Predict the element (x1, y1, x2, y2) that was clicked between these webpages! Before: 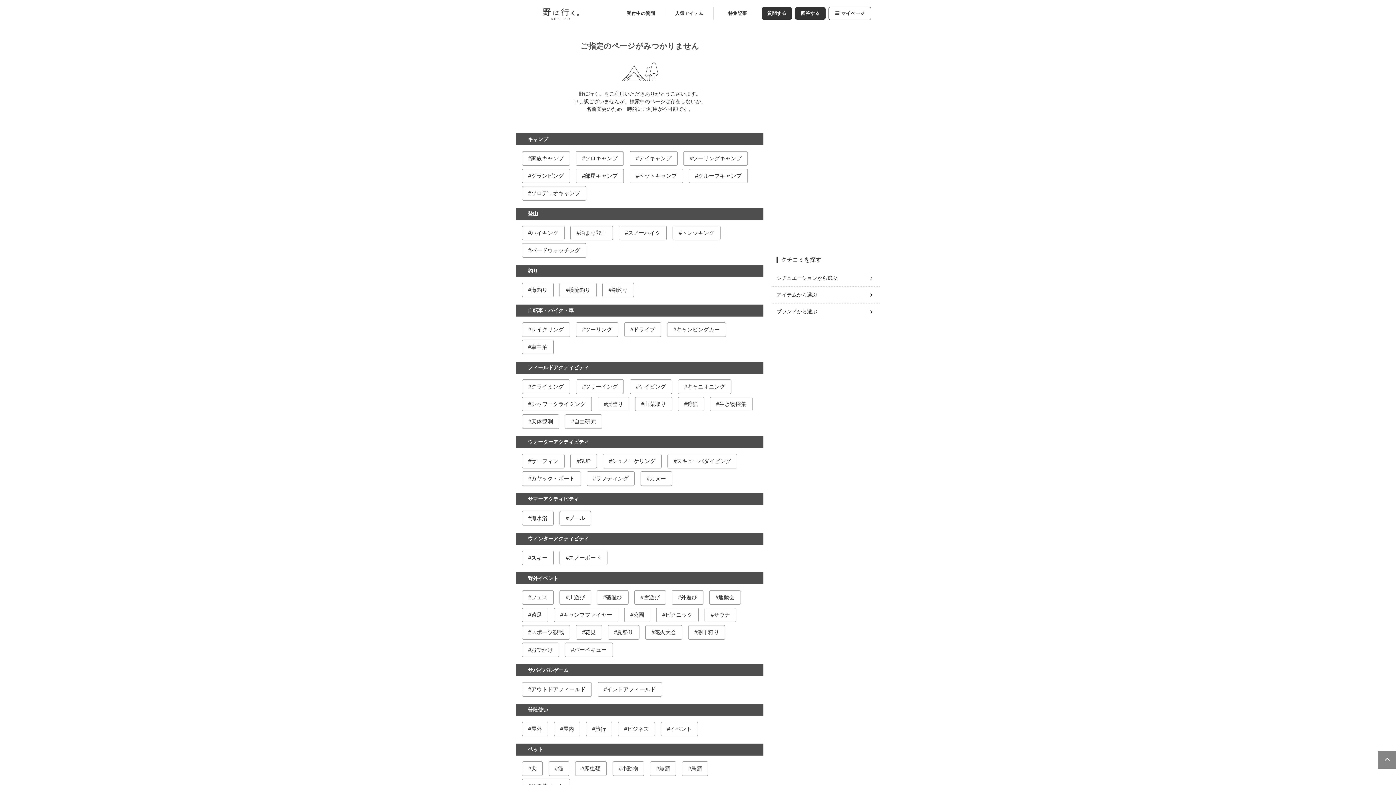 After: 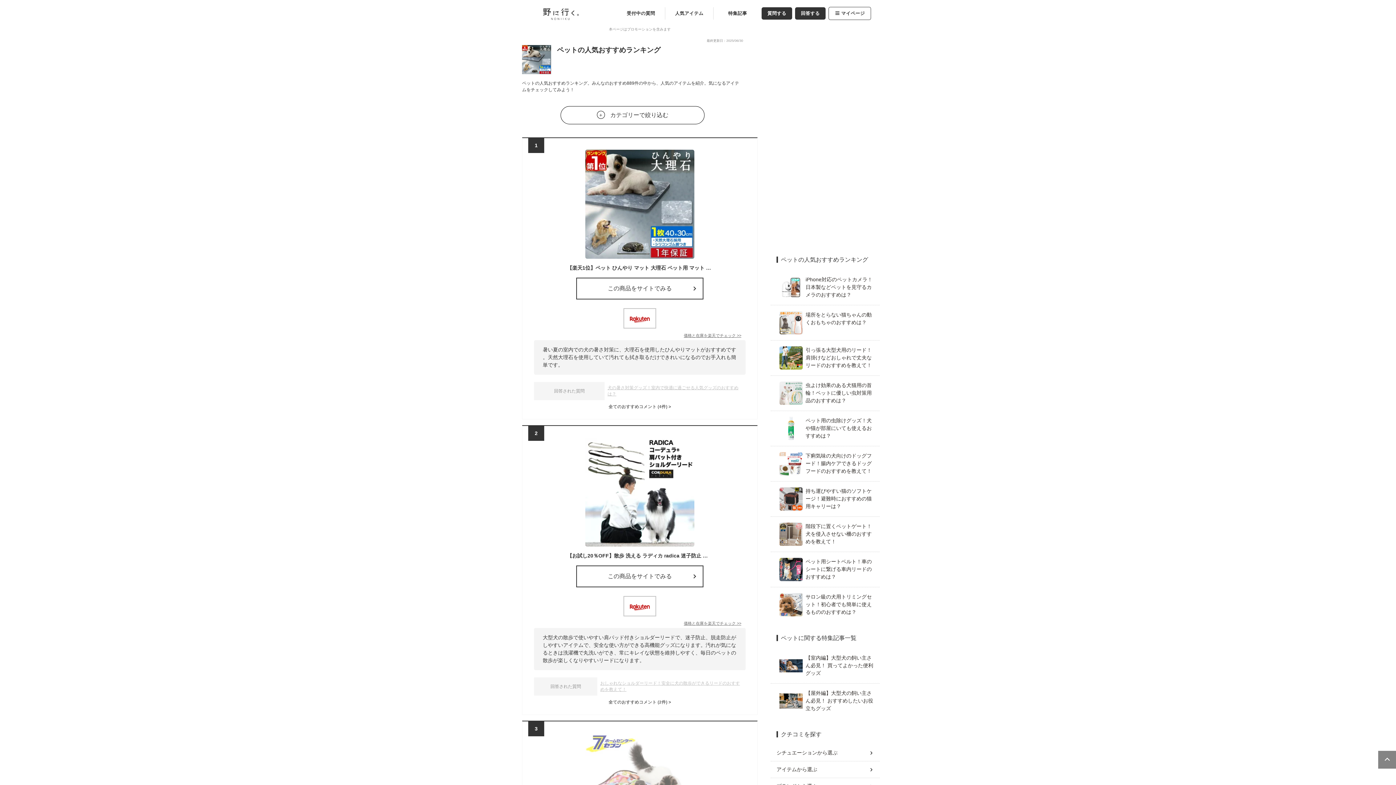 Action: label: ペット bbox: (528, 746, 543, 752)